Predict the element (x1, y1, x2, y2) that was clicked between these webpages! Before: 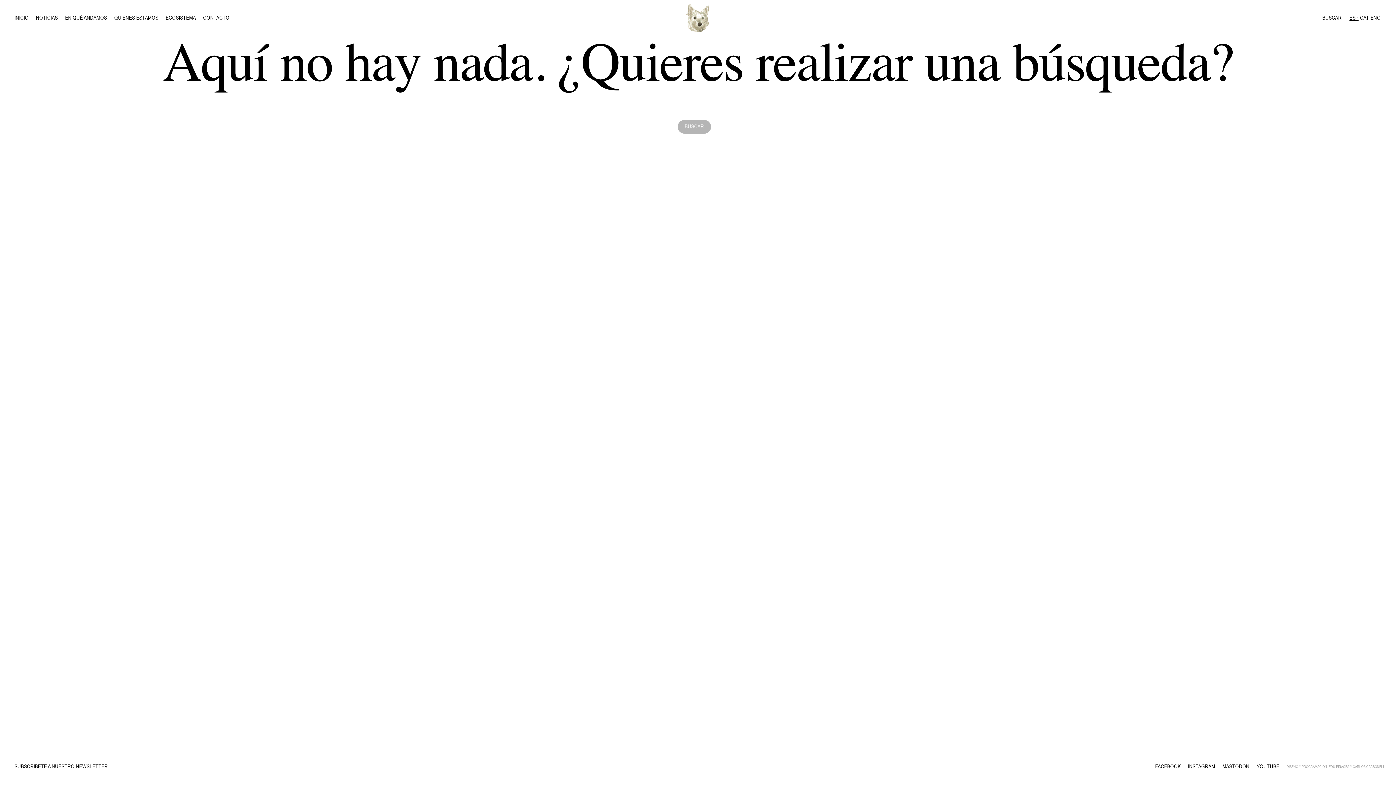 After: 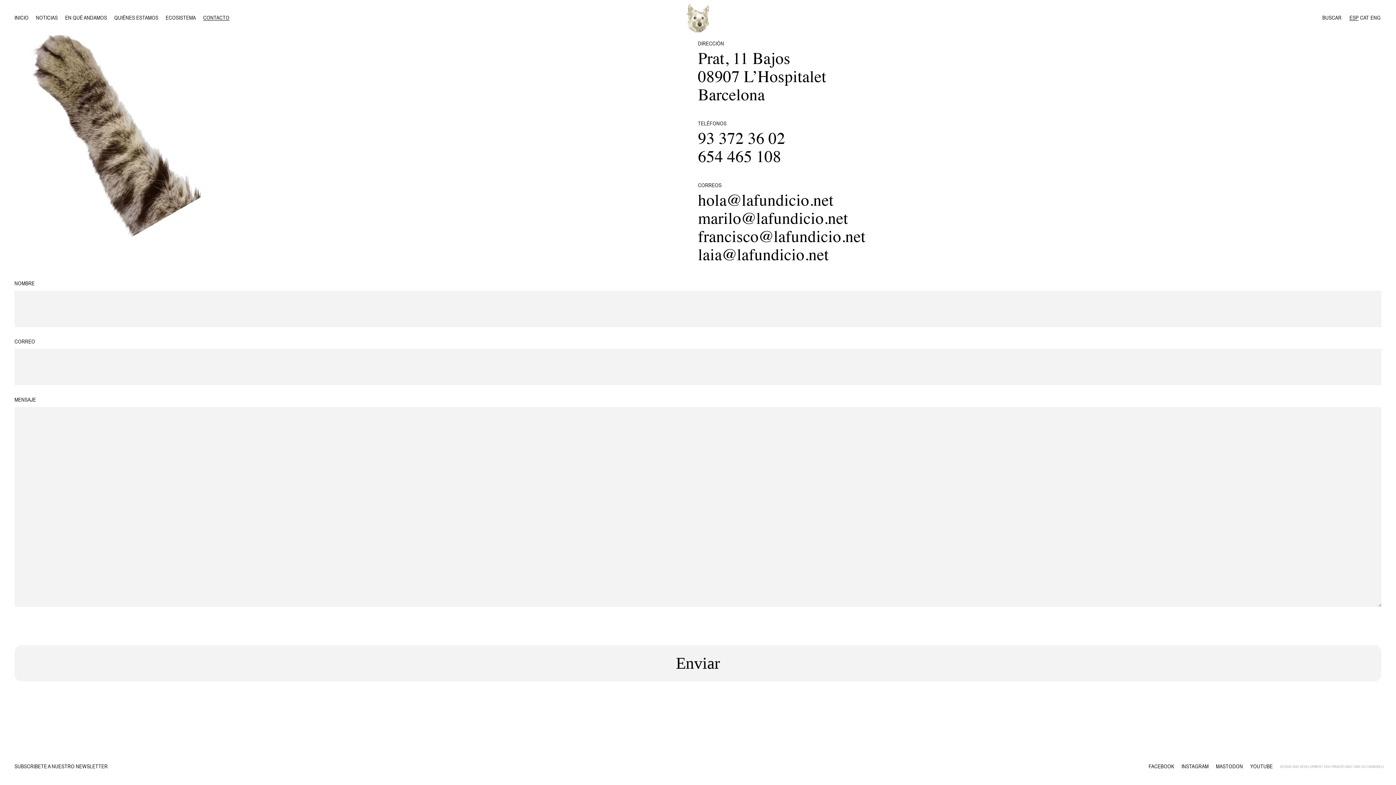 Action: label: CONTACTO bbox: (203, 14, 236, 22)